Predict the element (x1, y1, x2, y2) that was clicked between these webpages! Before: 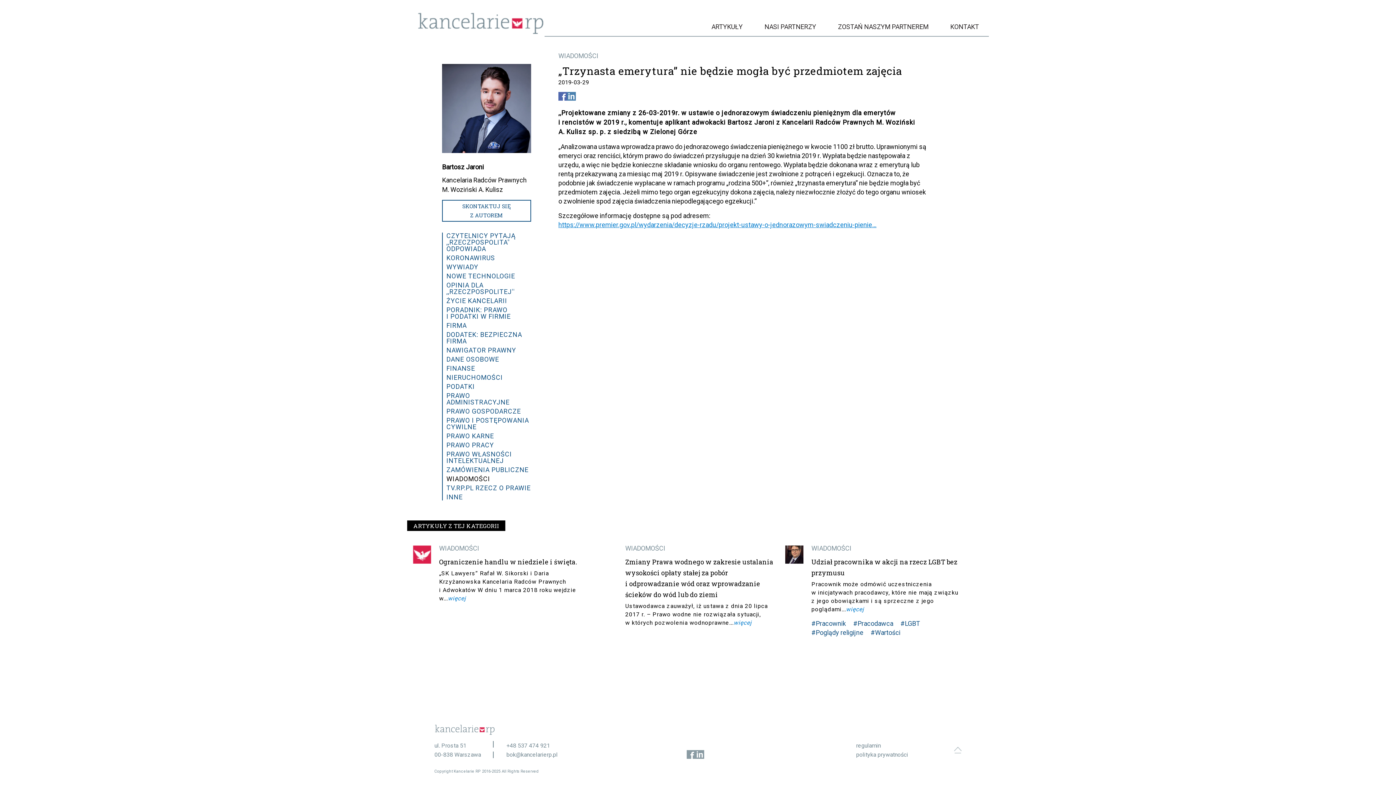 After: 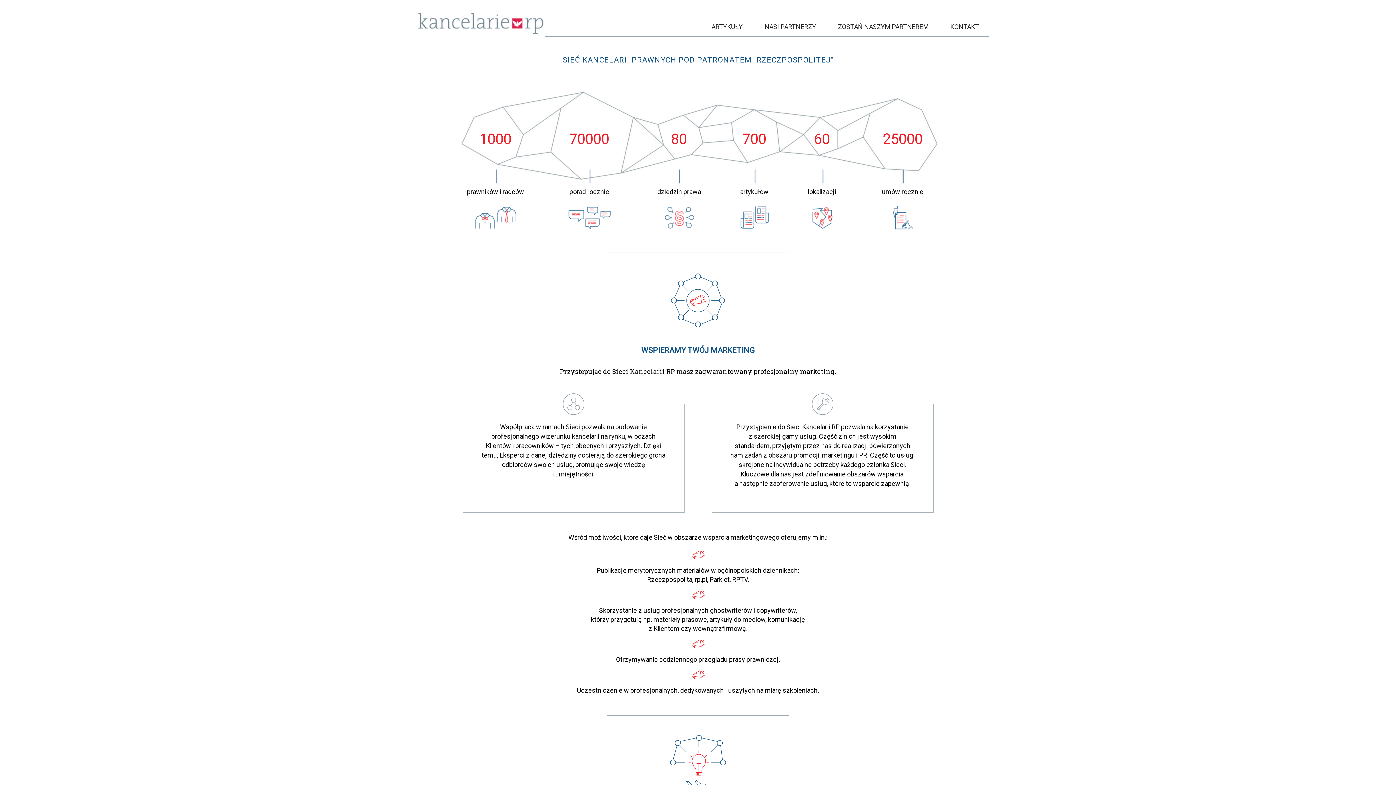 Action: label: ZOSTAŃ NASZYM PARTNEREM bbox: (827, 20, 939, 32)